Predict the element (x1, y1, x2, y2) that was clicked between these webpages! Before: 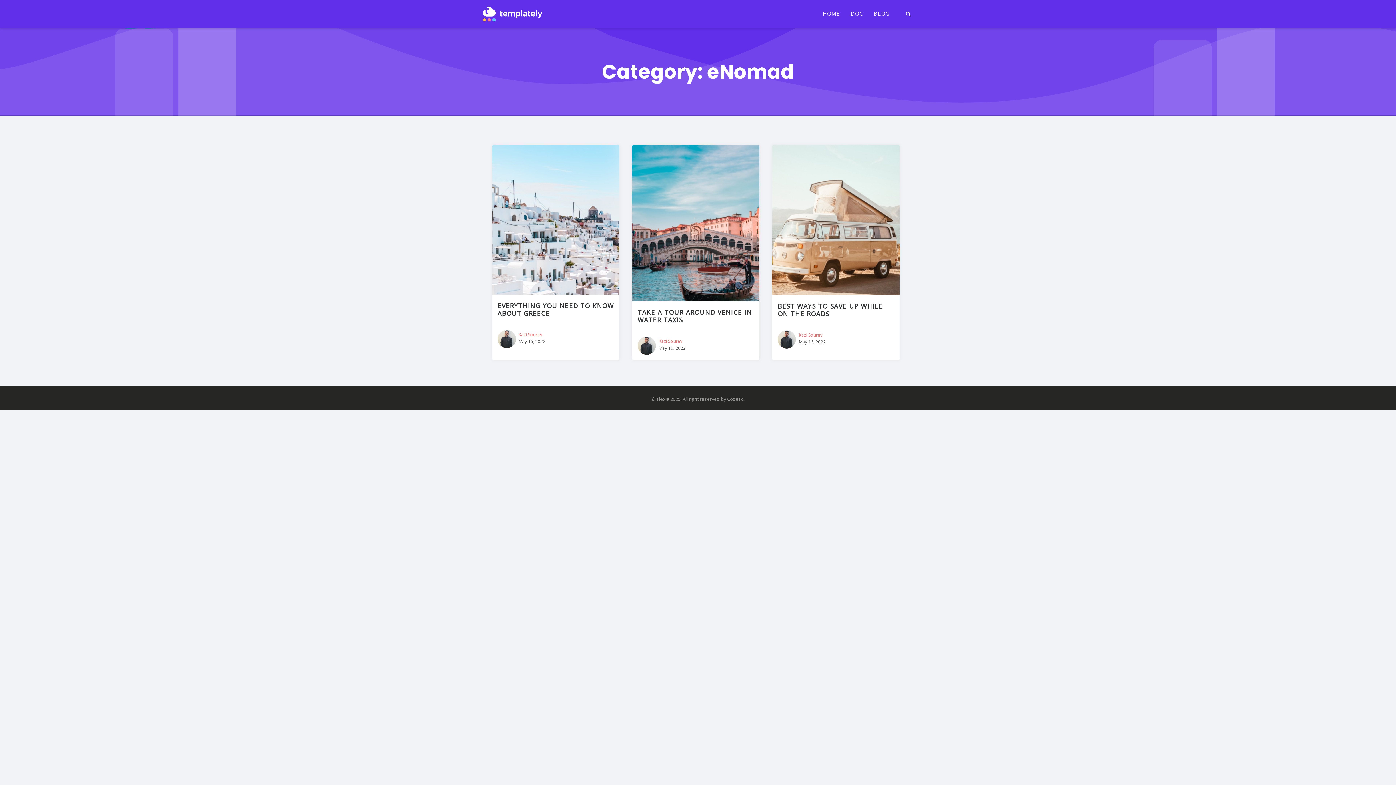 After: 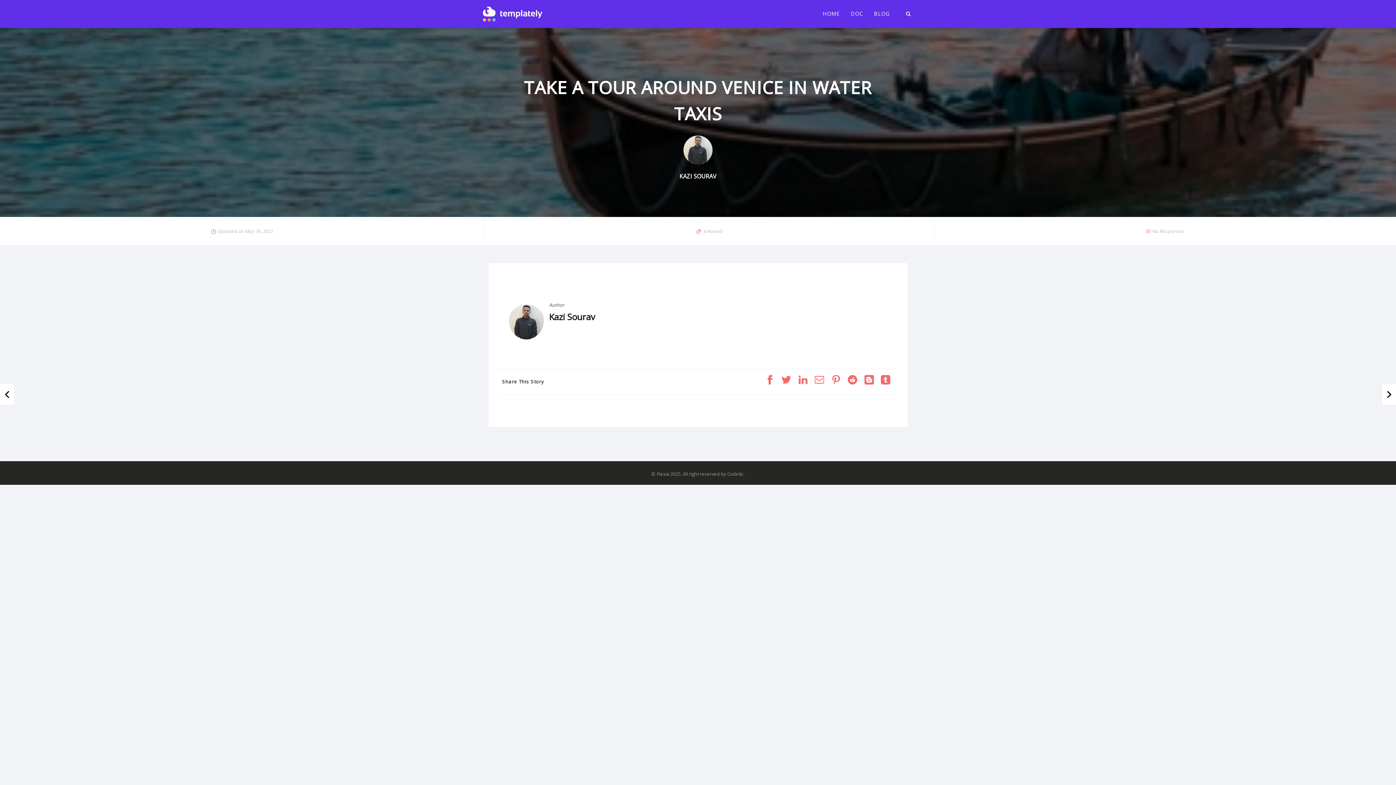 Action: bbox: (637, 308, 752, 324) label: TAKE A TOUR AROUND VENICE IN WATER TAXIS